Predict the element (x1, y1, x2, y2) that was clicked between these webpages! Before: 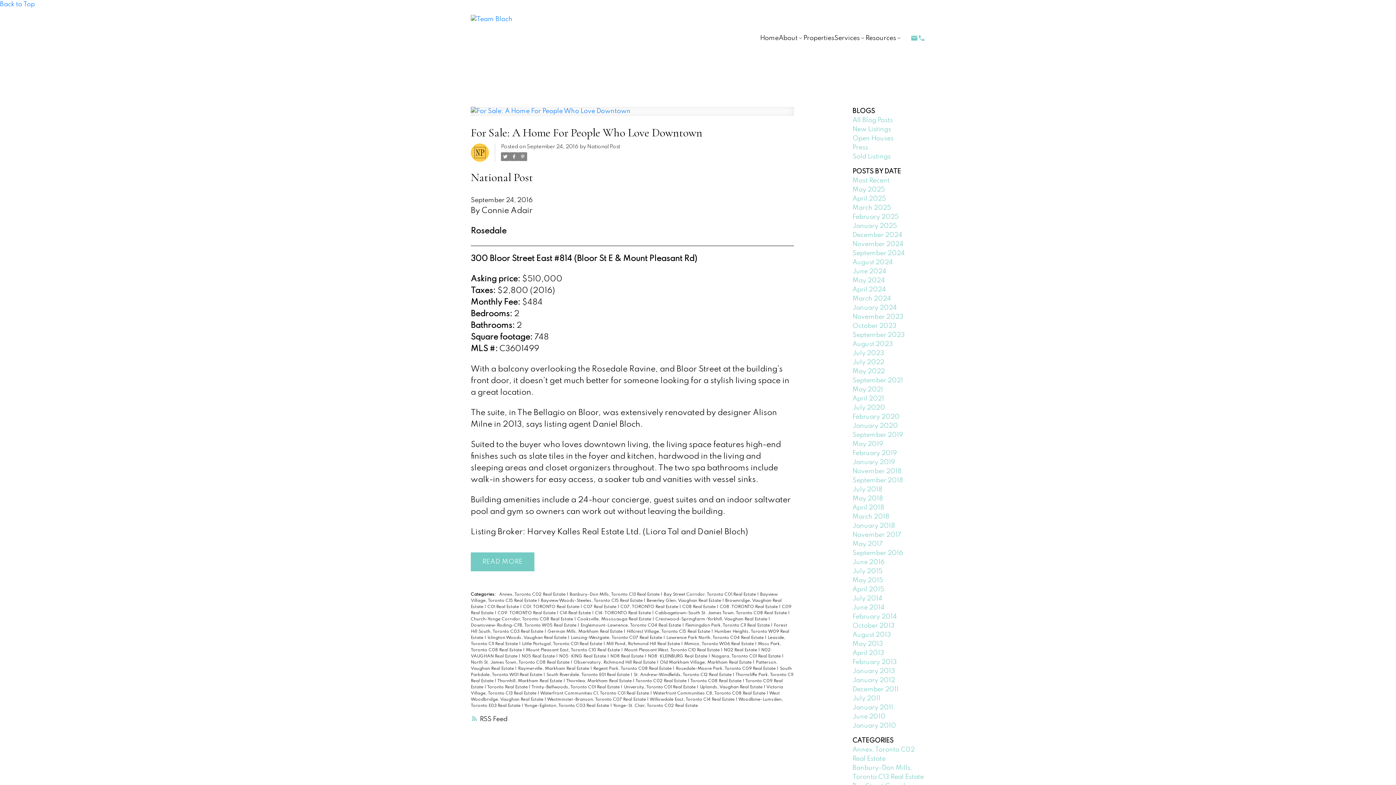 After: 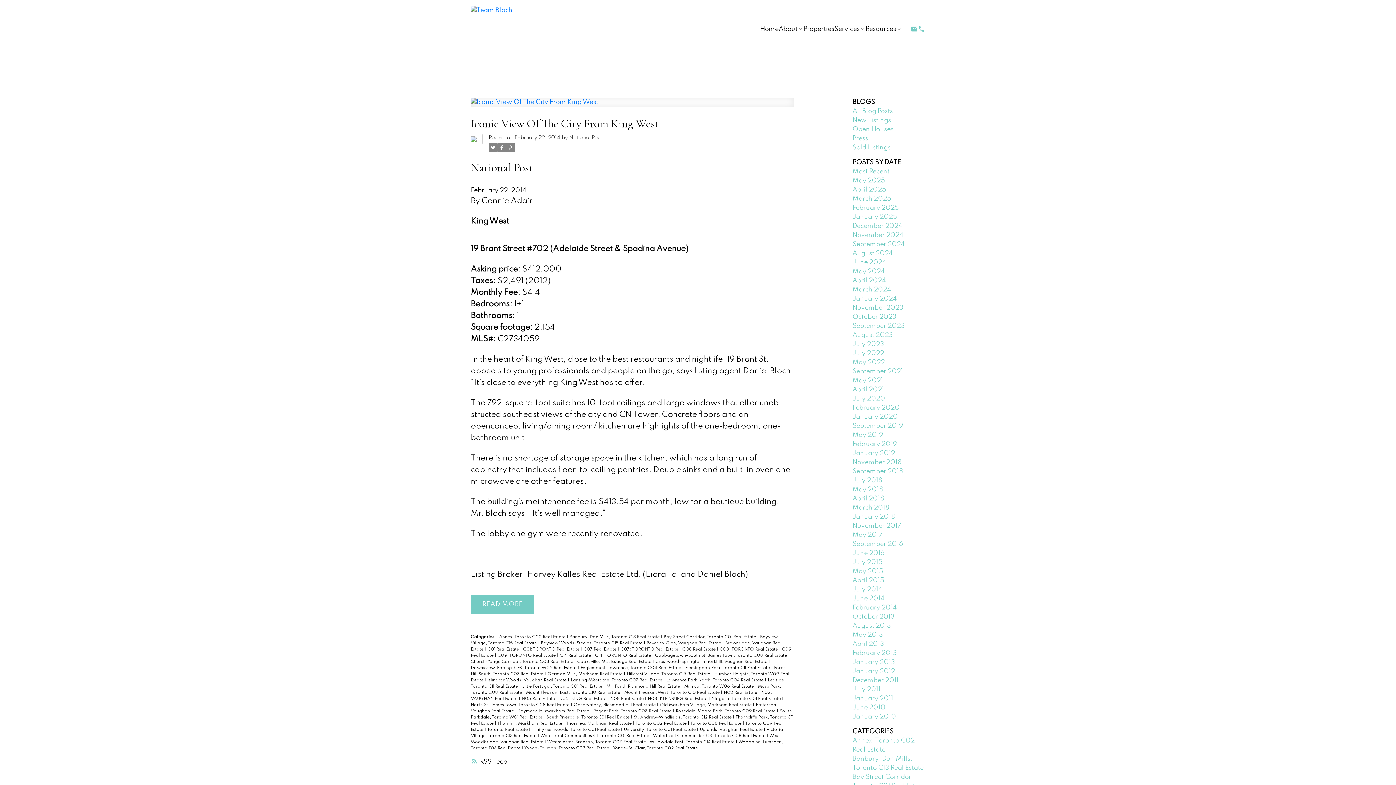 Action: bbox: (852, 613, 897, 620) label: February 2014